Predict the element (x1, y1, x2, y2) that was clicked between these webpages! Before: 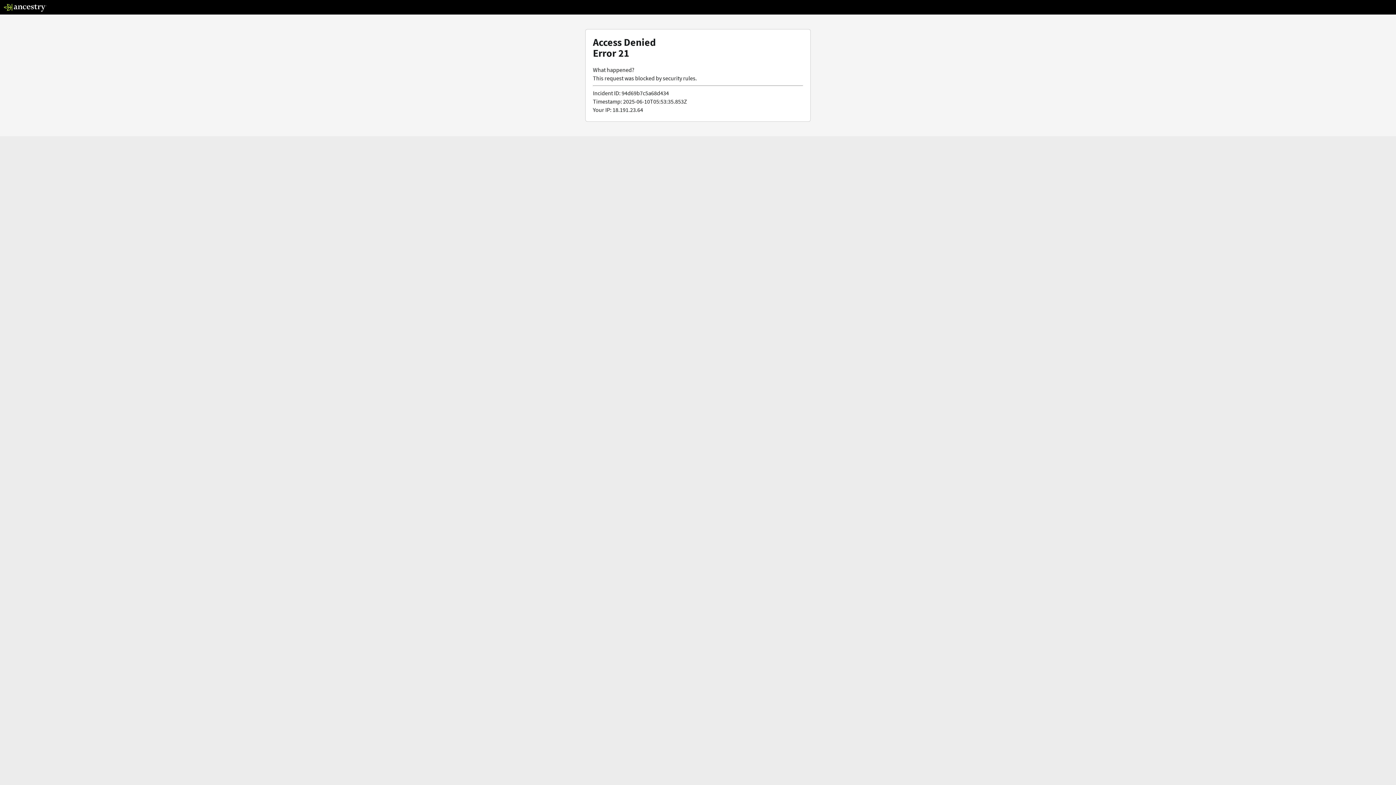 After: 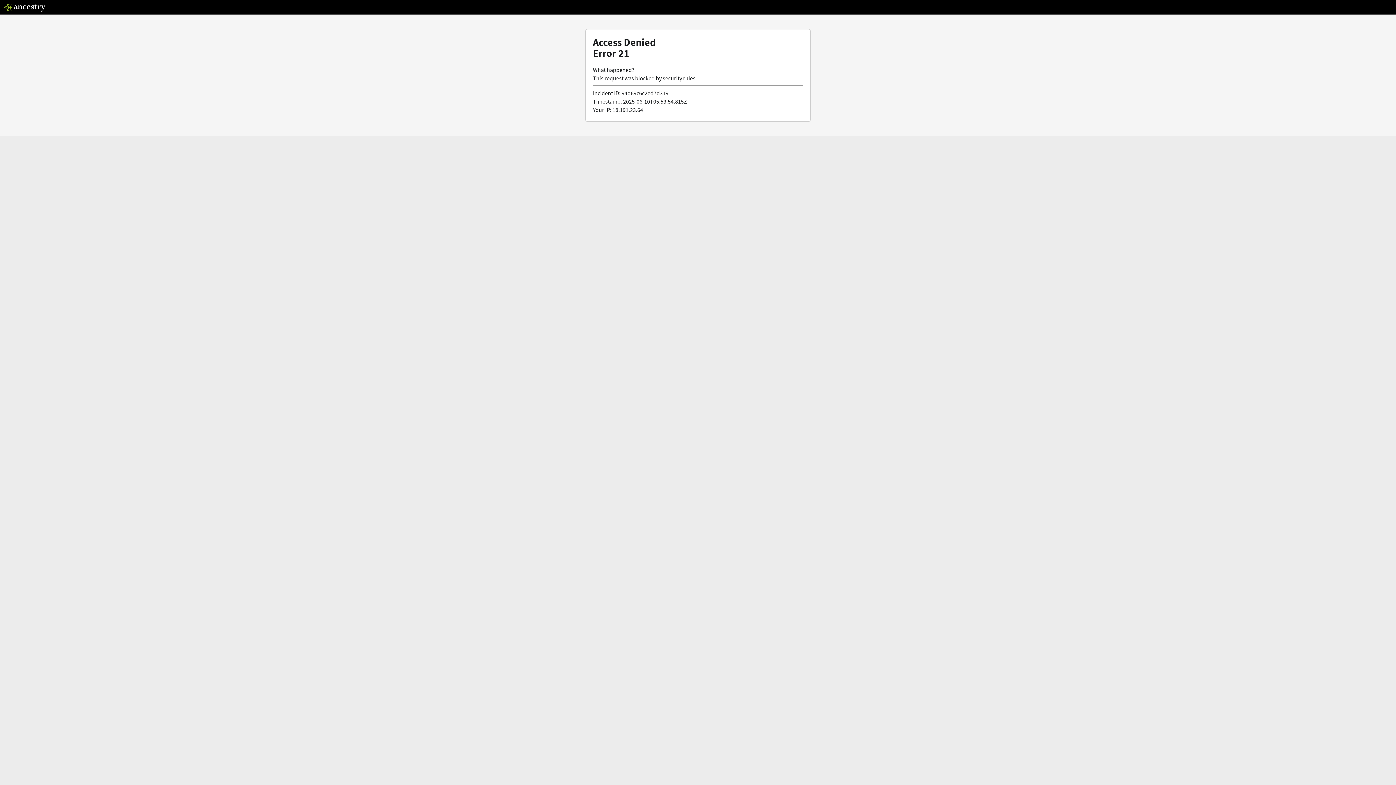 Action: bbox: (3, 5, 46, 13)